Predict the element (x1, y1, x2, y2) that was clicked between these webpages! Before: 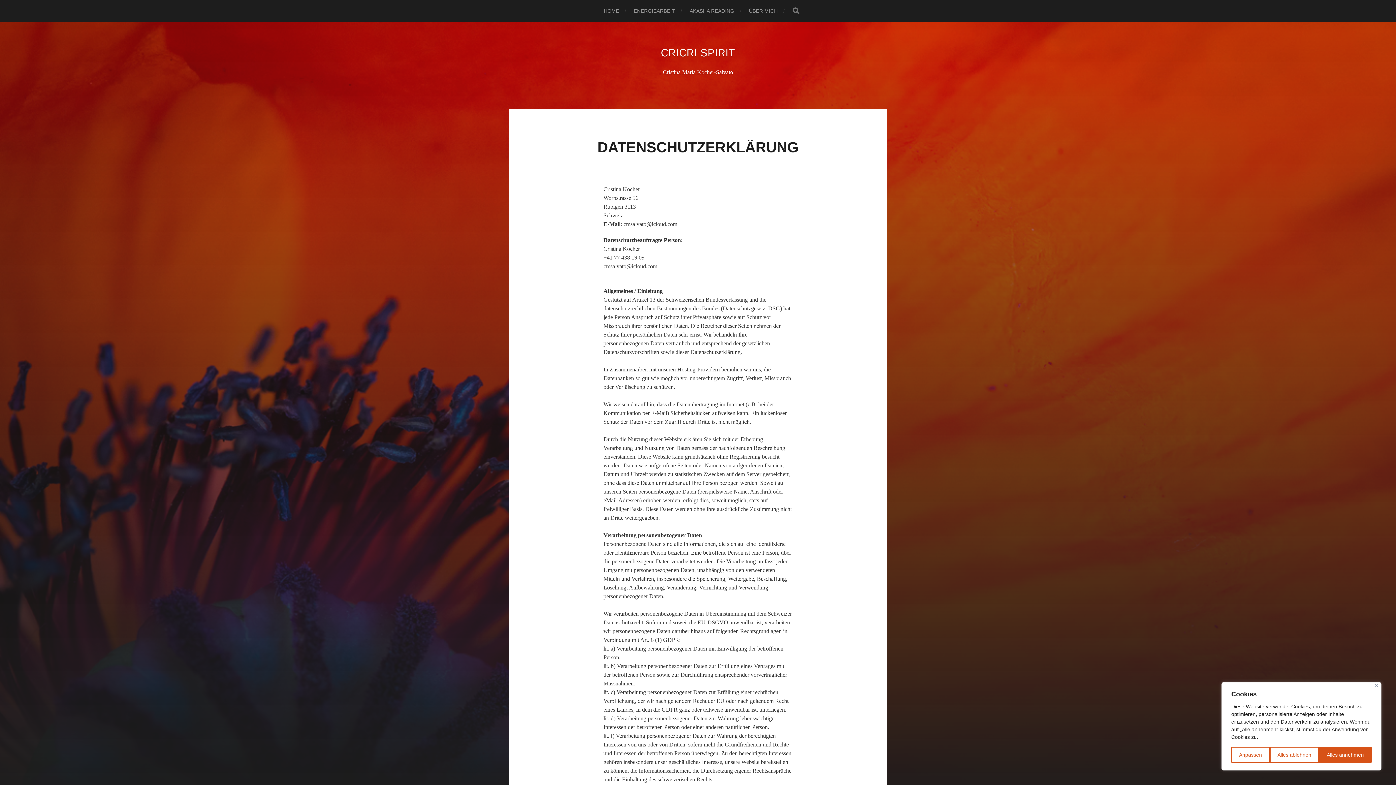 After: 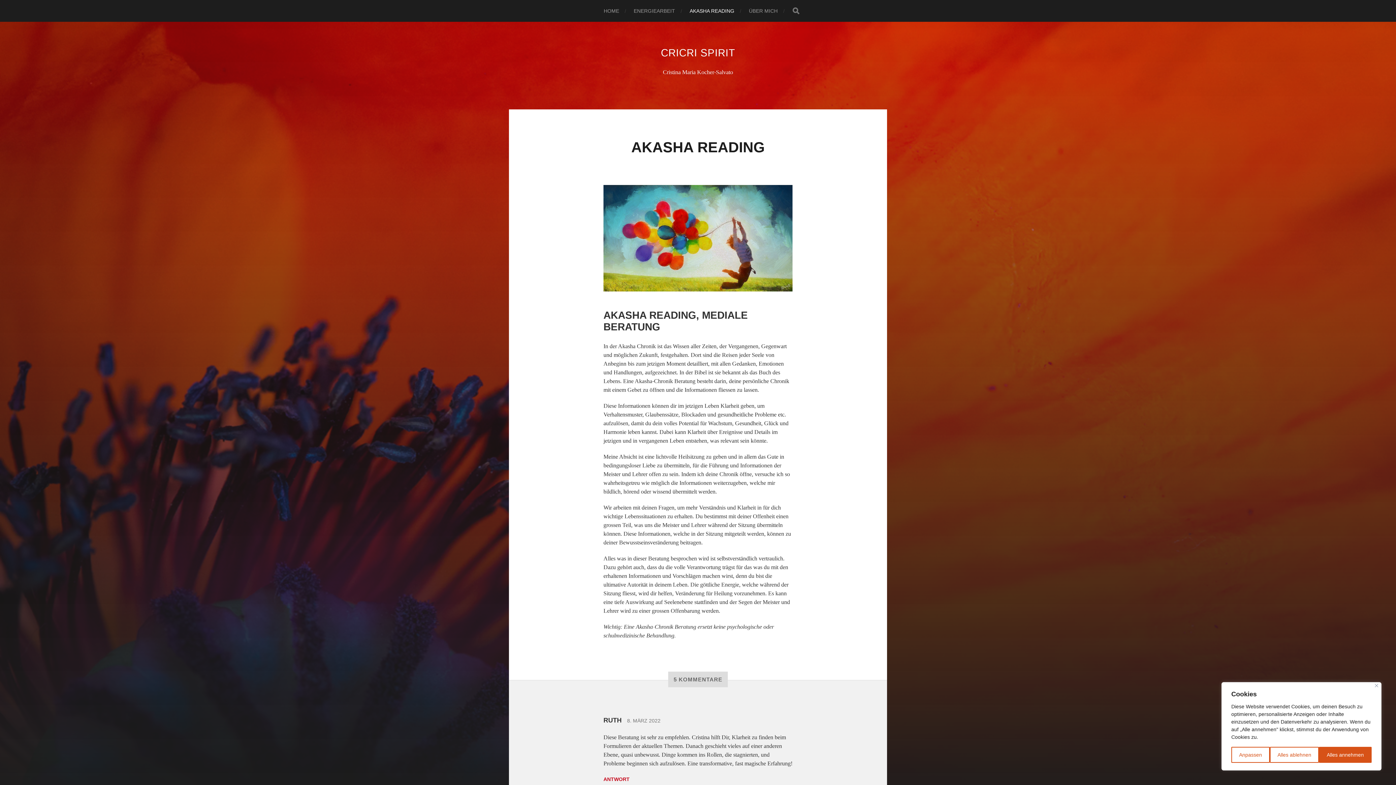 Action: bbox: (689, 0, 734, 21) label: AKASHA READING